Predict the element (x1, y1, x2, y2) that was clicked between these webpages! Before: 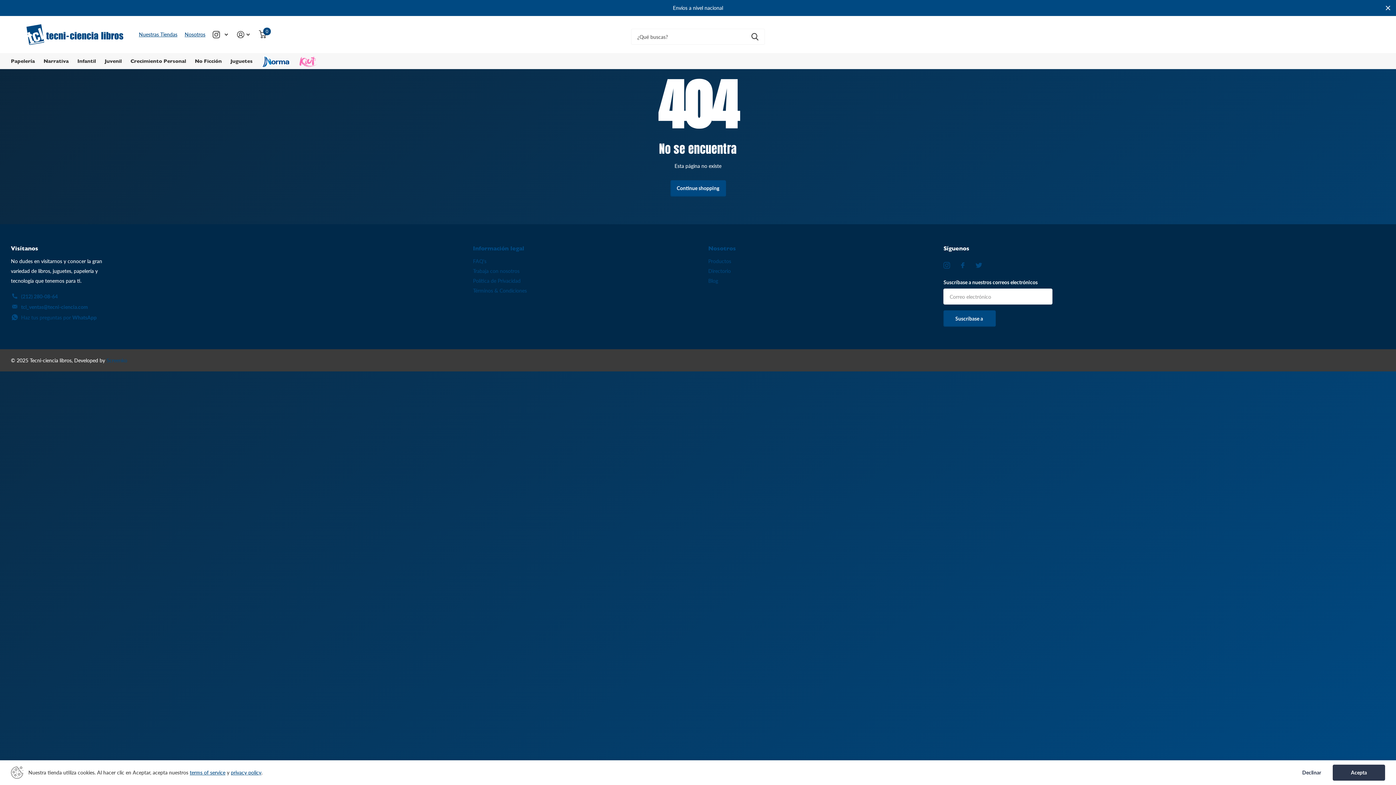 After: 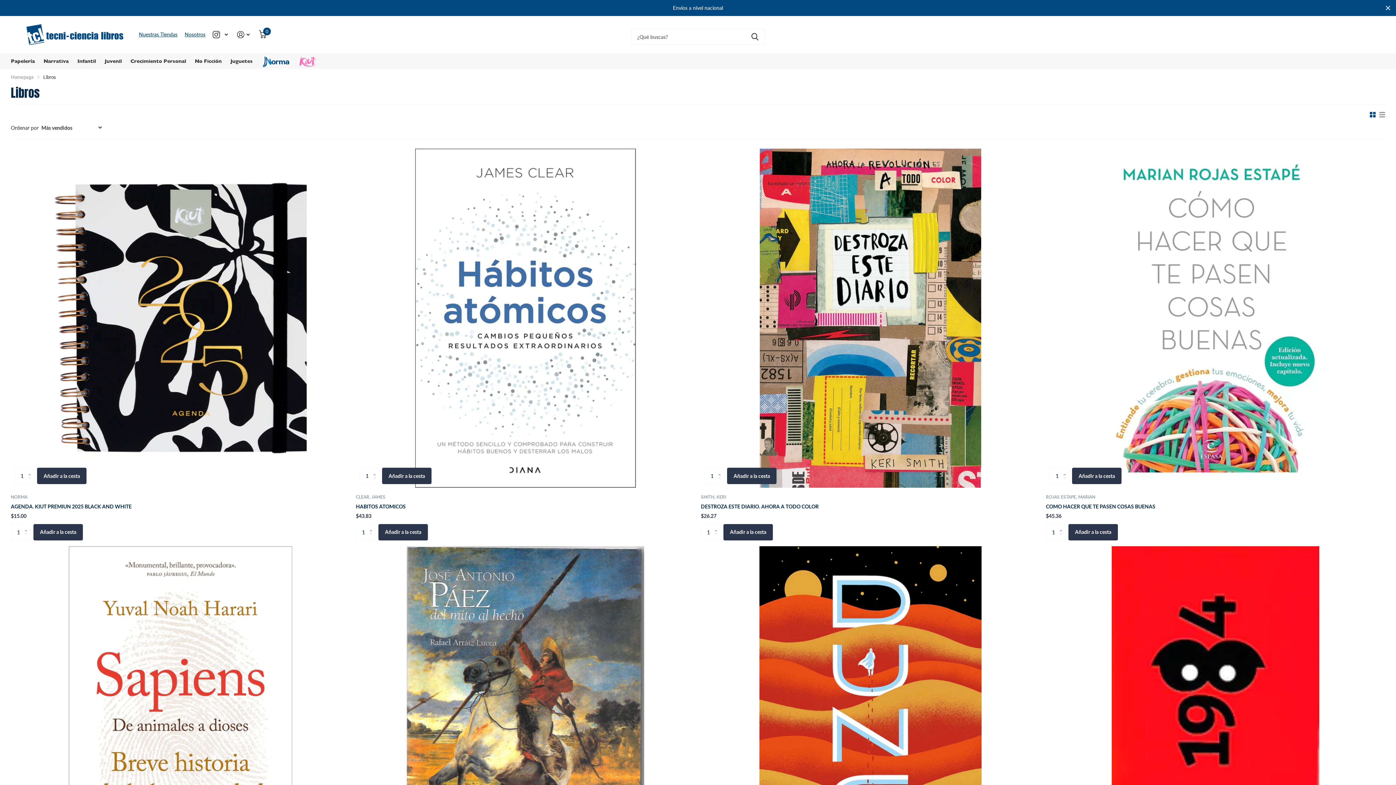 Action: bbox: (708, 258, 731, 264) label: Productos